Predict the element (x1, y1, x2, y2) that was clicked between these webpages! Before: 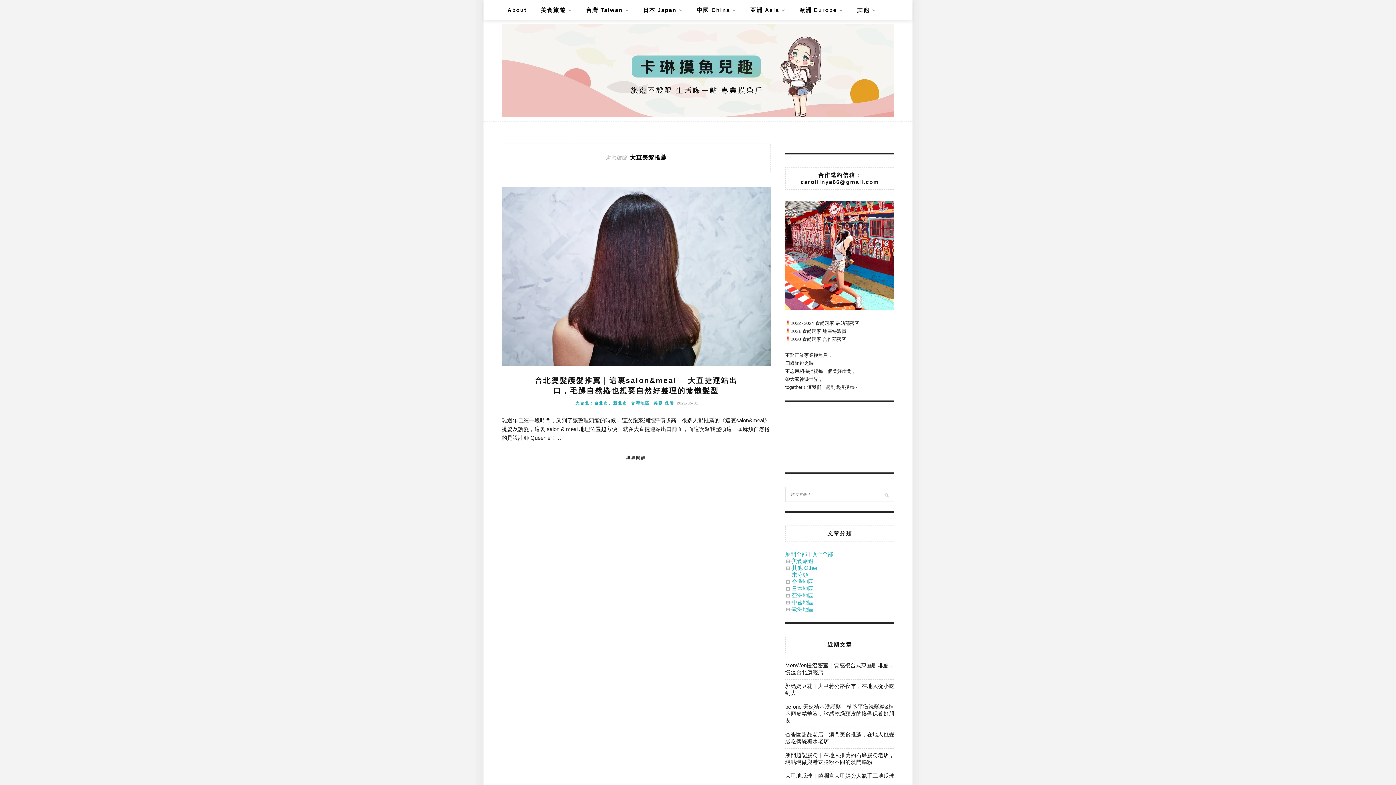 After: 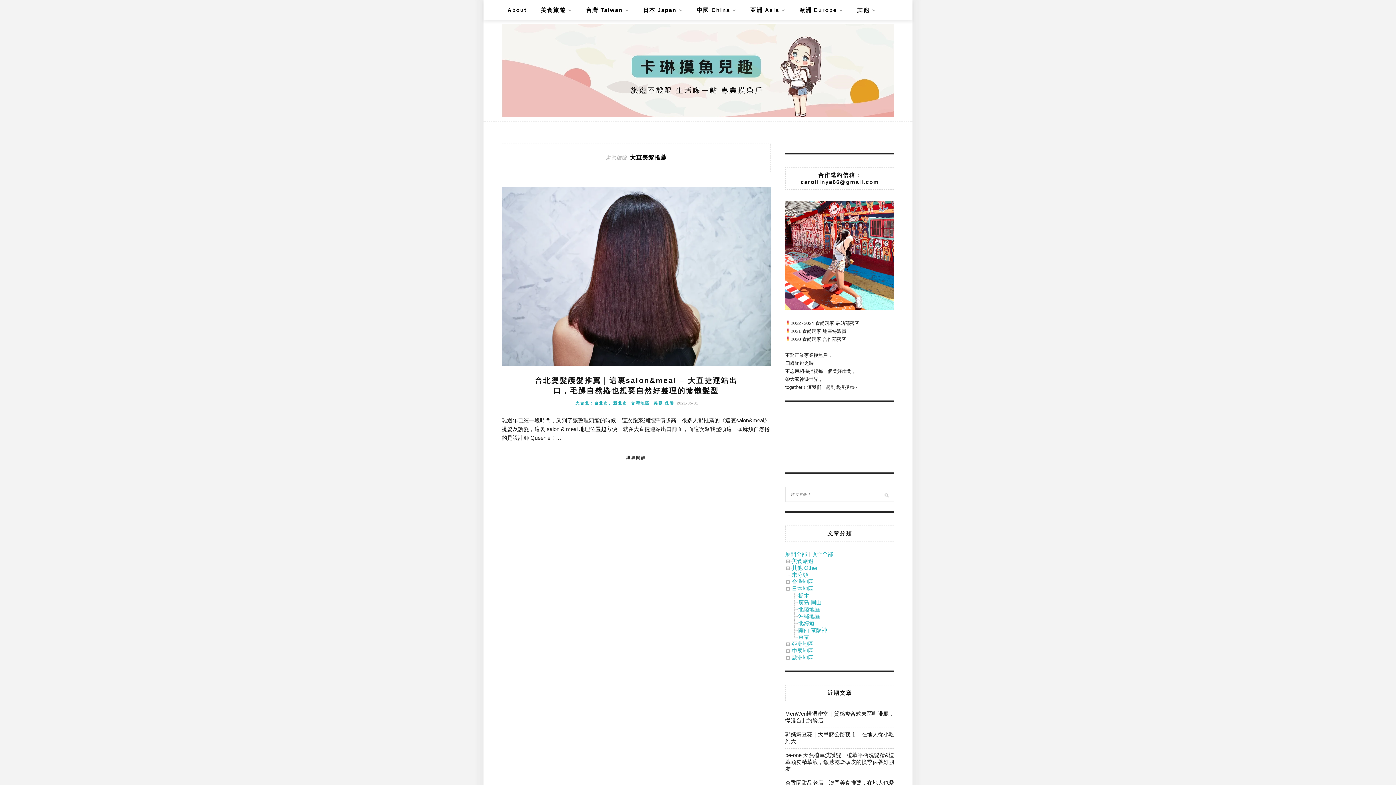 Action: label: 日本地區 bbox: (792, 585, 813, 592)